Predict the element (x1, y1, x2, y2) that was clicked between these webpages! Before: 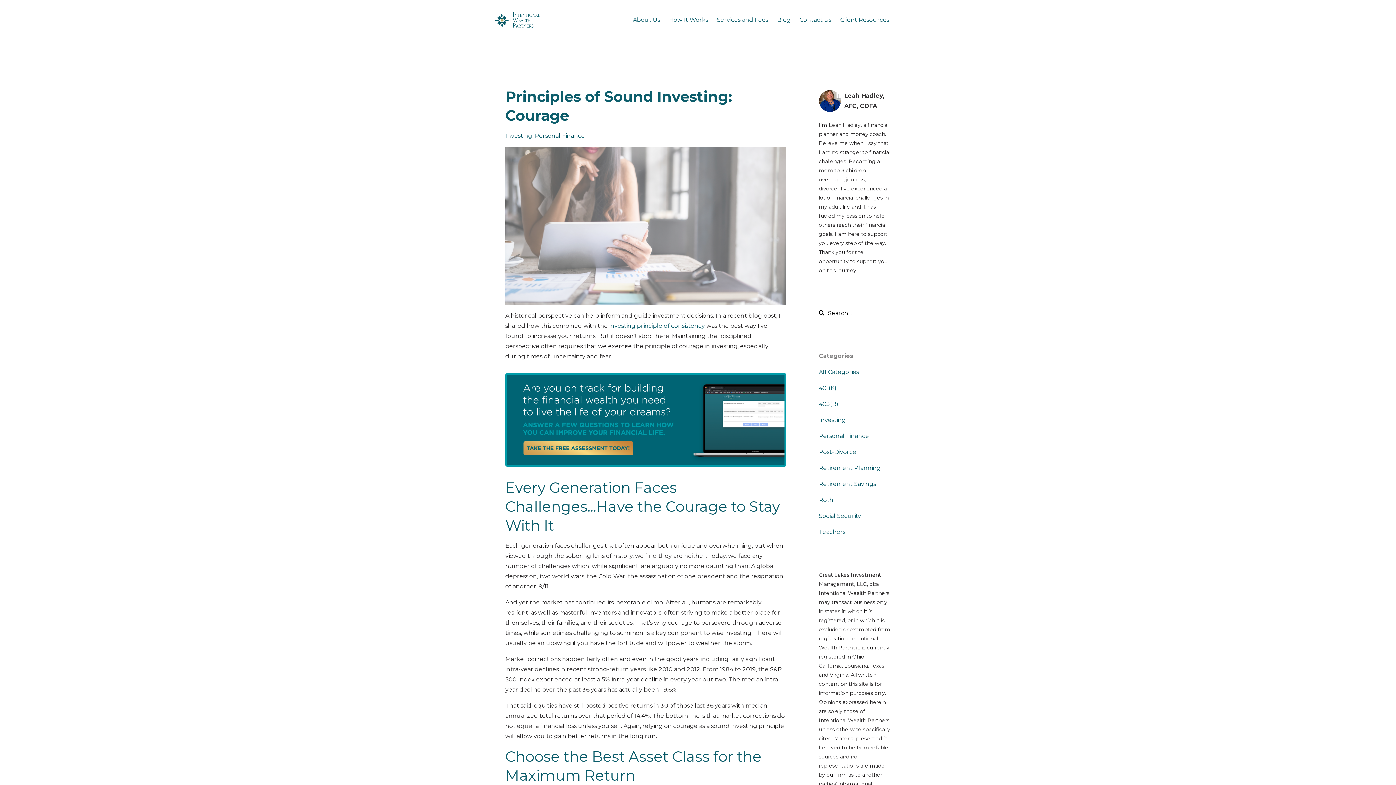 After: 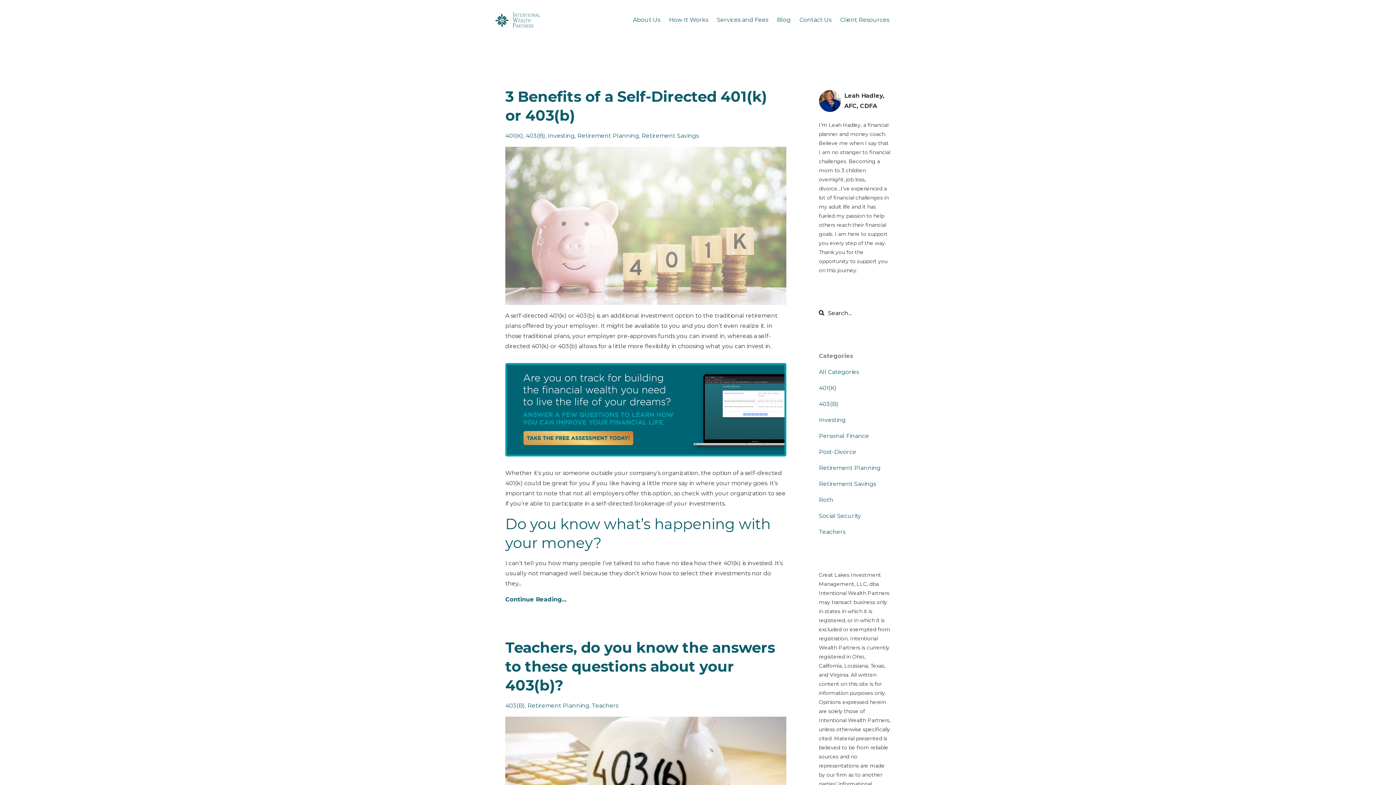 Action: bbox: (819, 400, 838, 407) label: 403(B)